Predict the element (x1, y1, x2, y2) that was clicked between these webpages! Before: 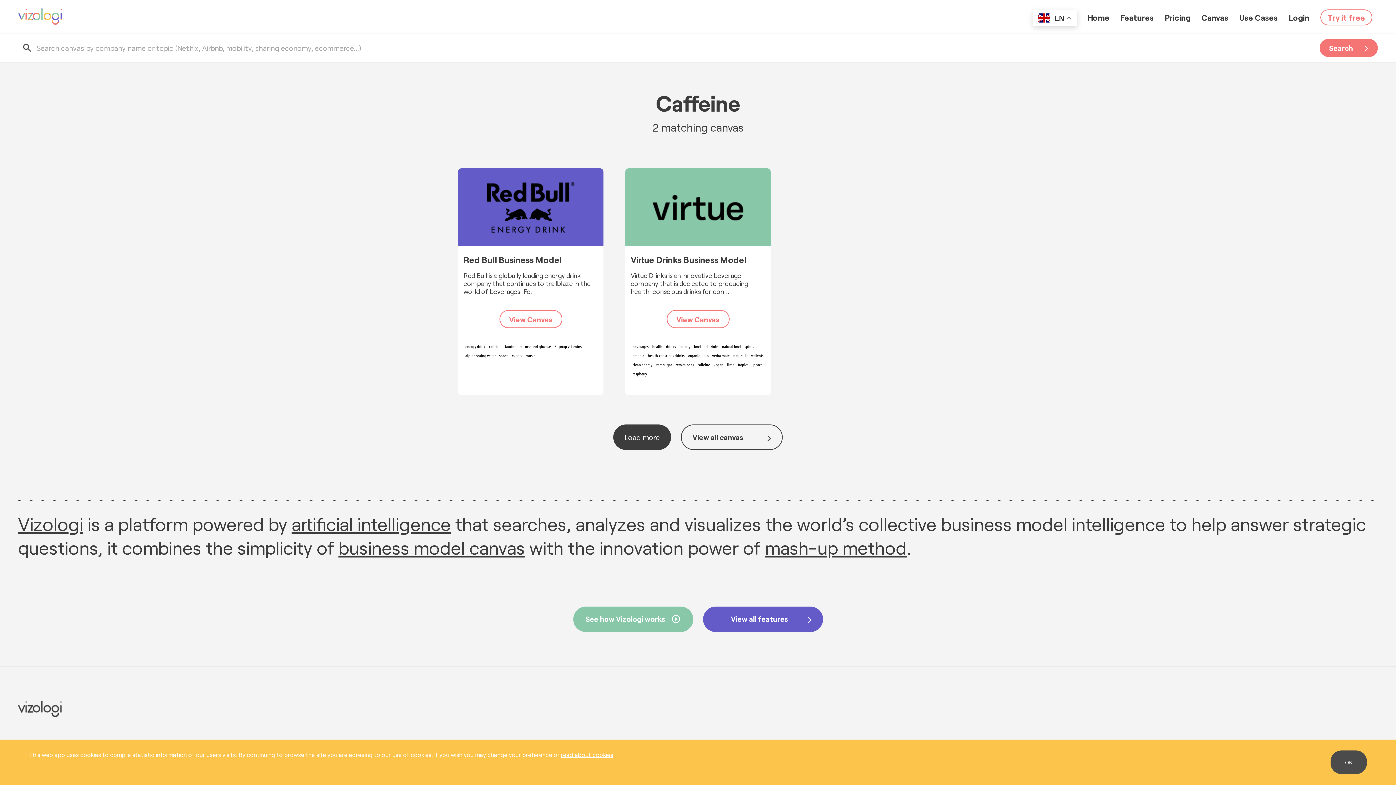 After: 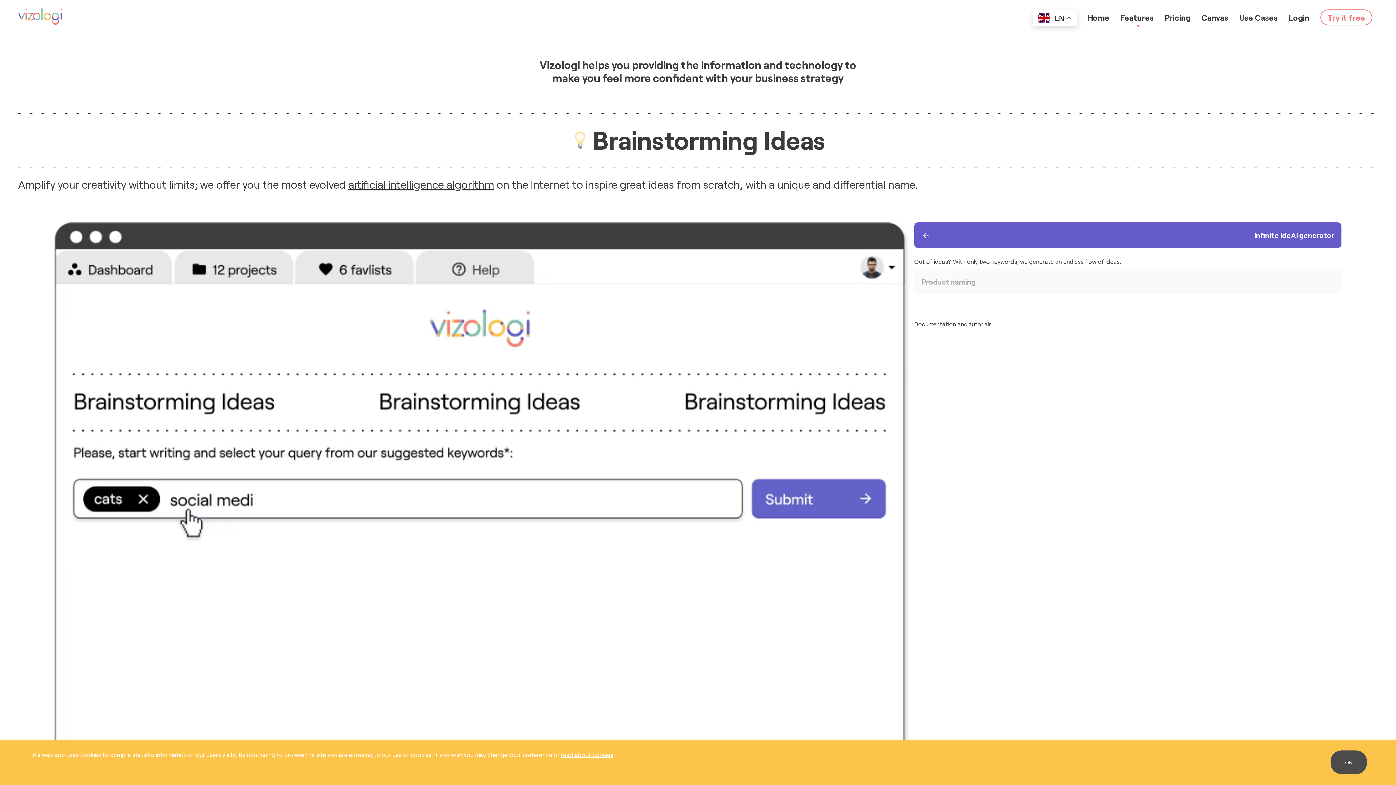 Action: bbox: (703, 607, 823, 632) label: View all features  